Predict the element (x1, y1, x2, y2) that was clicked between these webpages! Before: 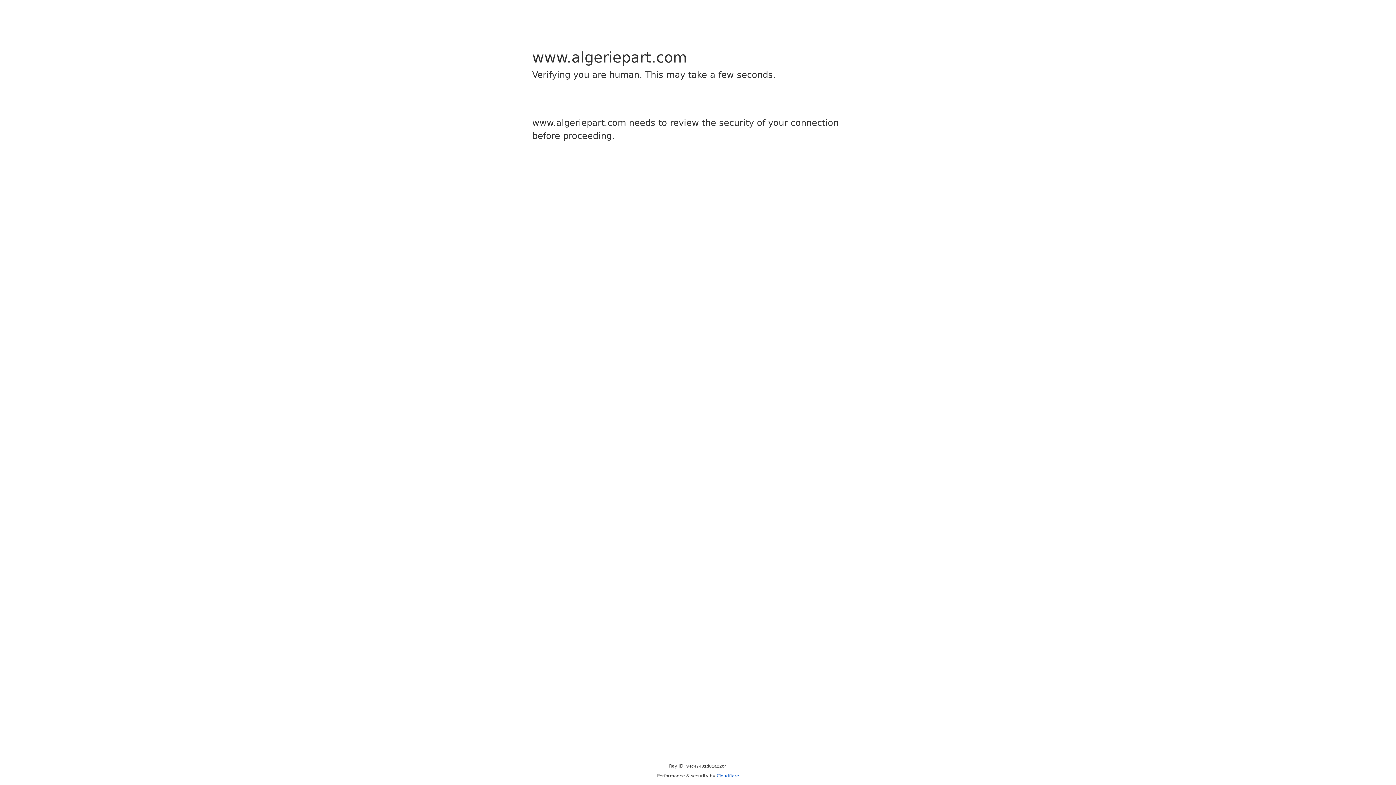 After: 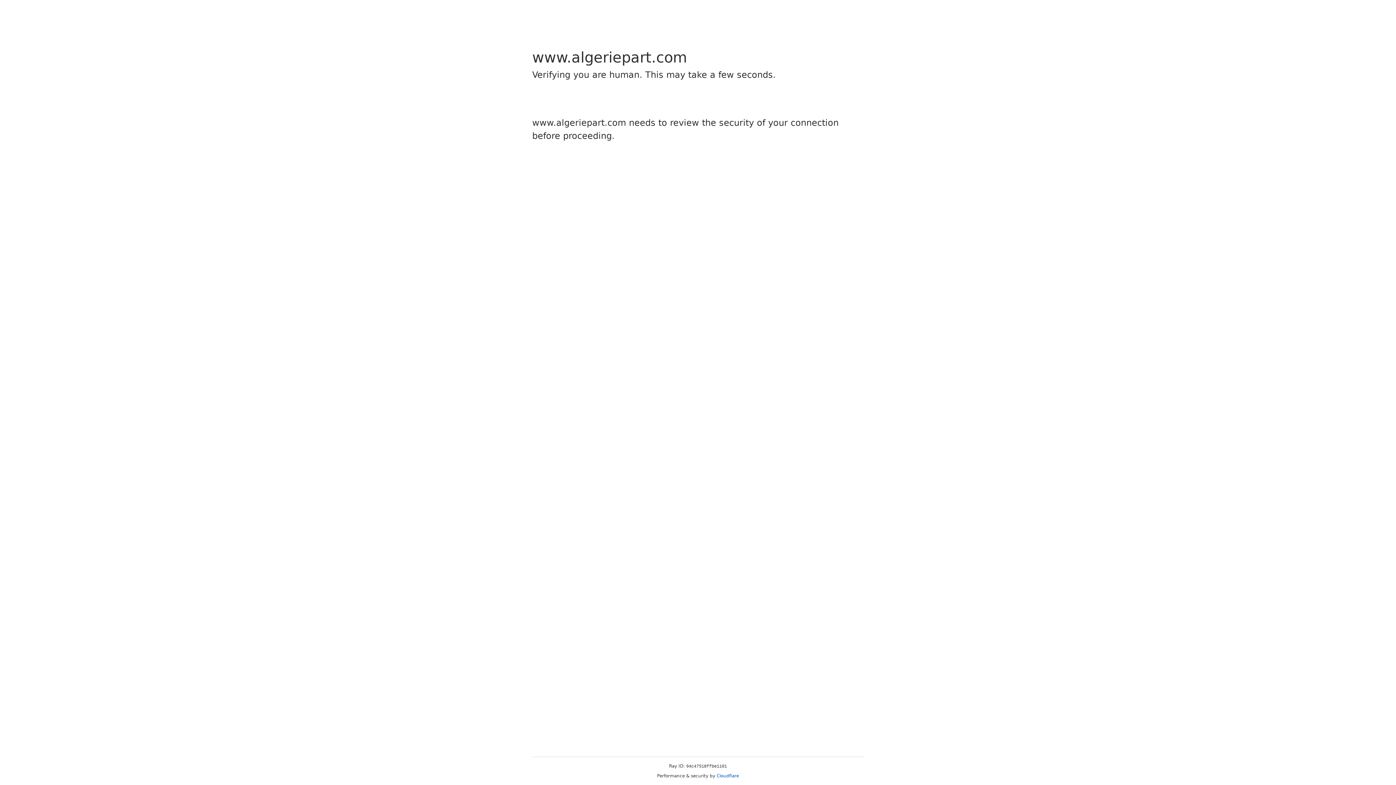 Action: label: Cloudflare bbox: (716, 773, 739, 778)